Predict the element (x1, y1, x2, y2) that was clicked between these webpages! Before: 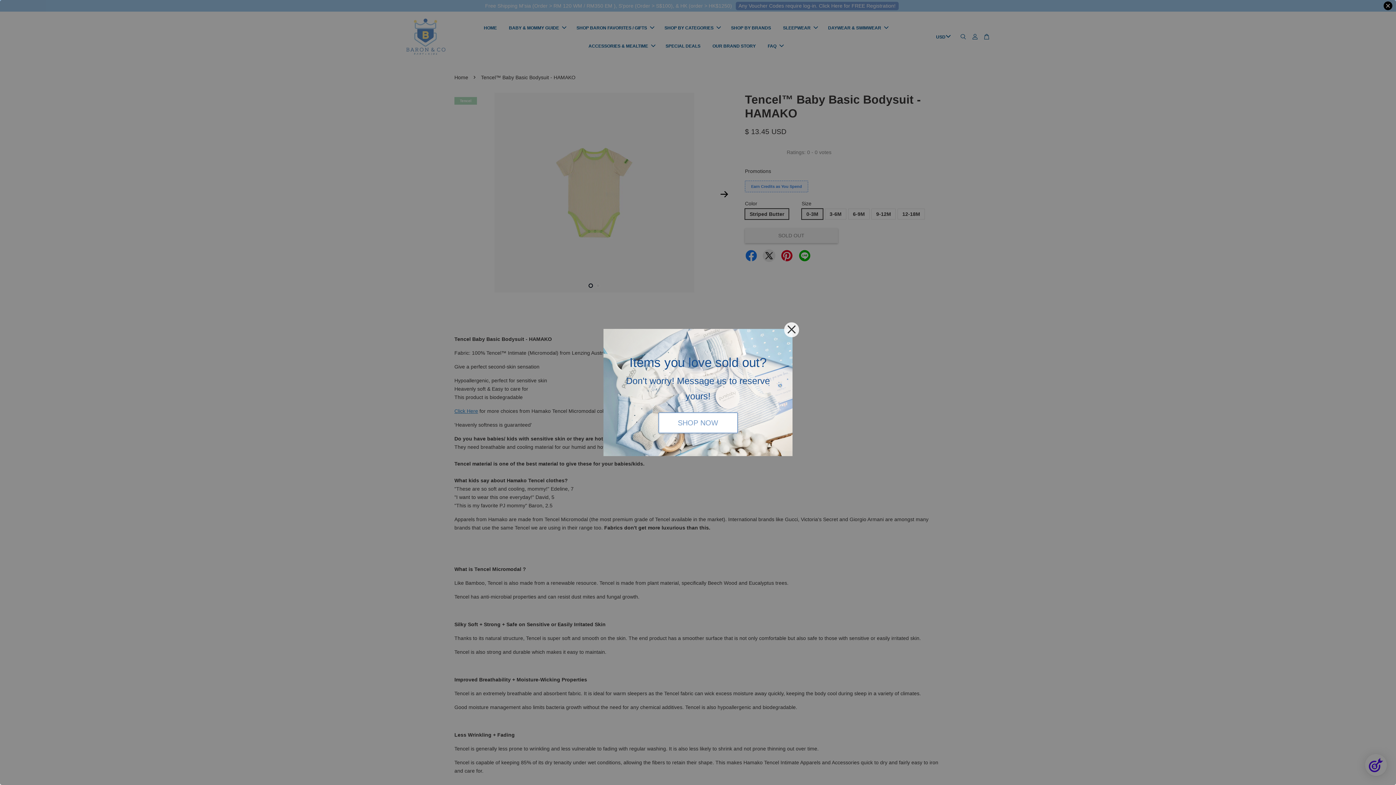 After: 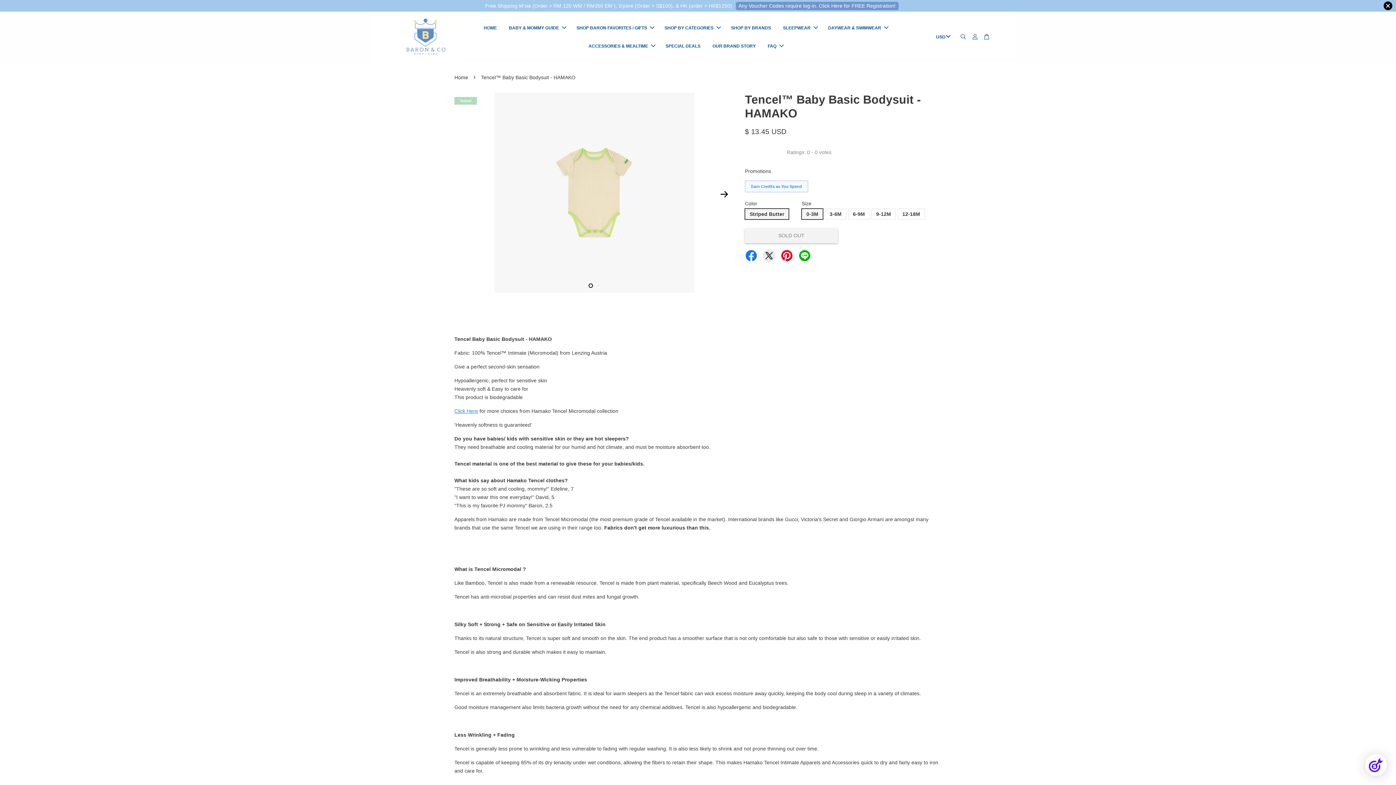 Action: bbox: (784, 322, 799, 337)